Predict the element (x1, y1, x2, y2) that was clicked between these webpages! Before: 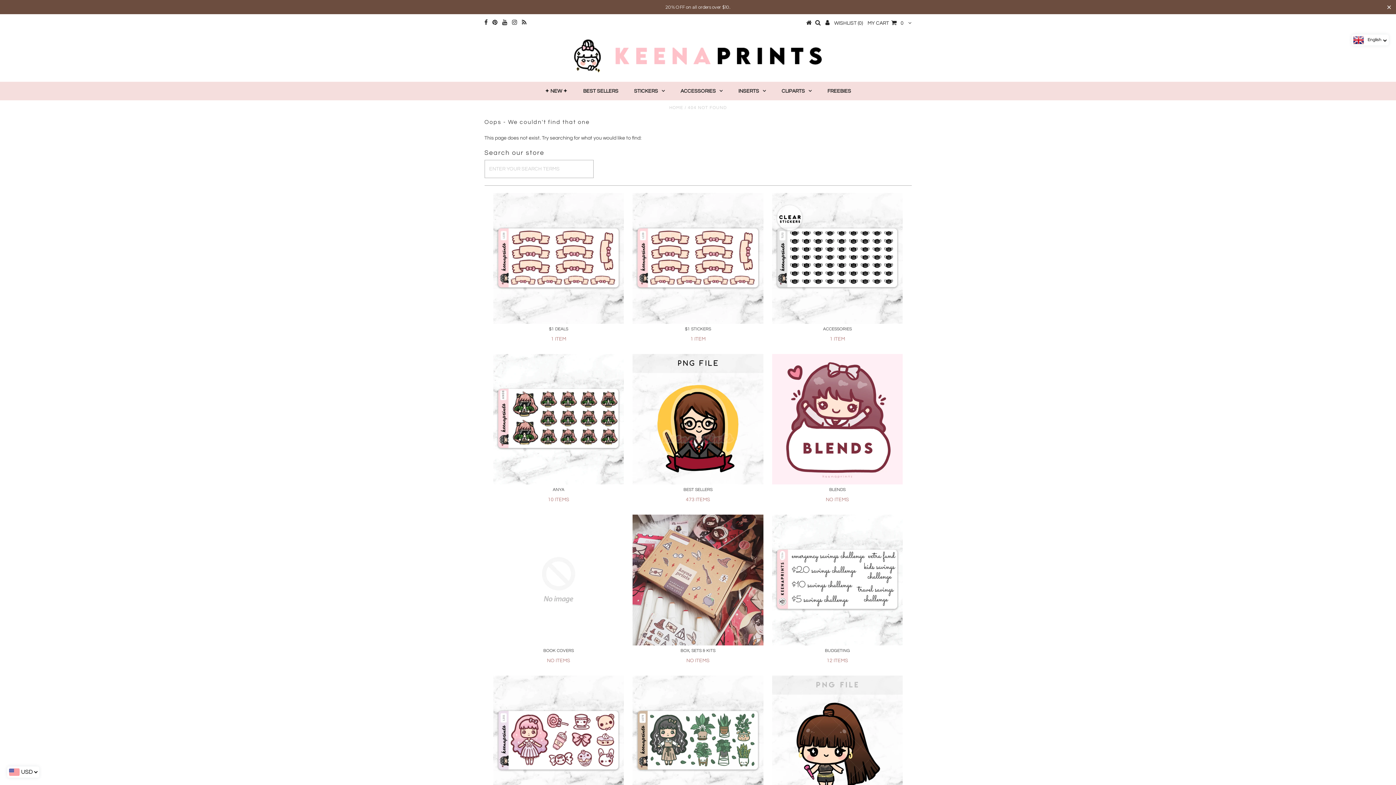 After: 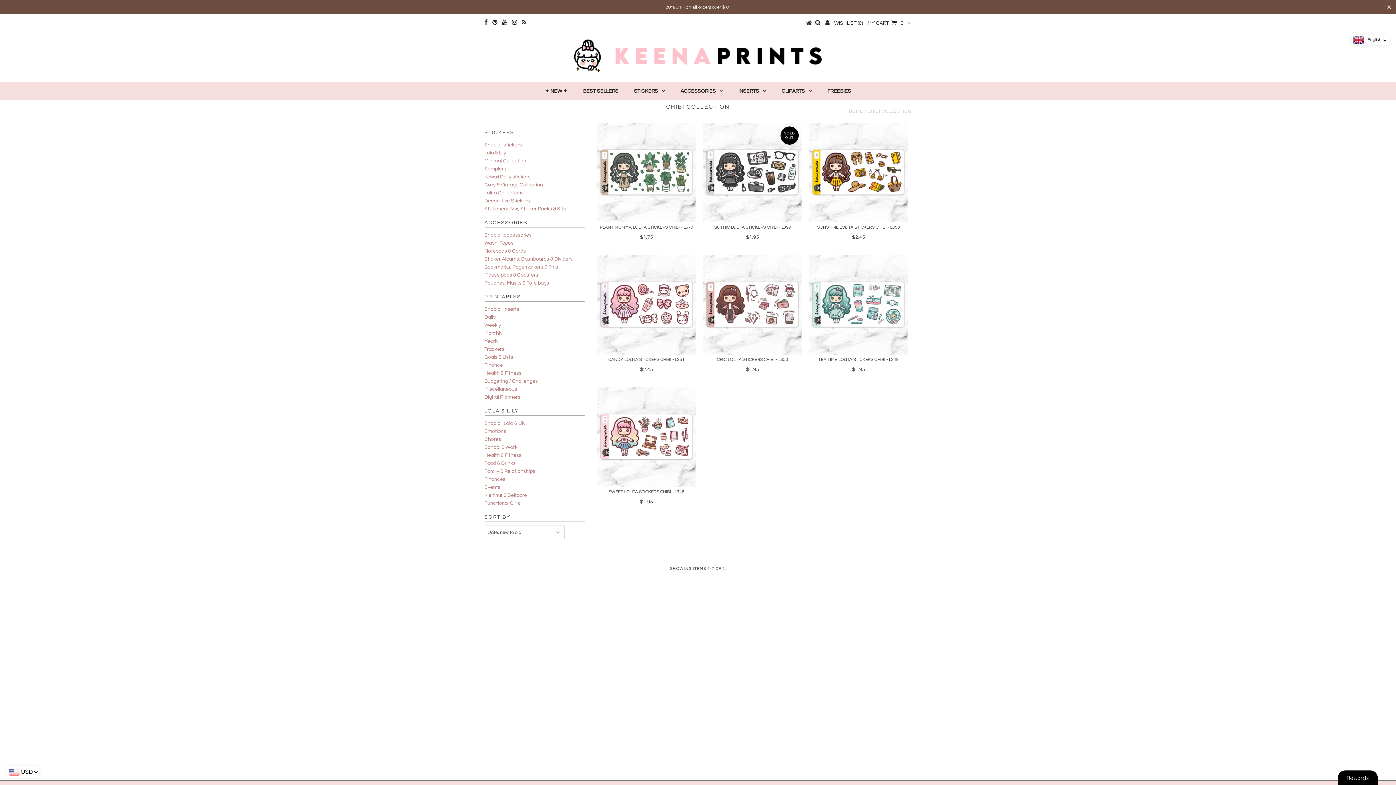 Action: bbox: (632, 675, 763, 806)